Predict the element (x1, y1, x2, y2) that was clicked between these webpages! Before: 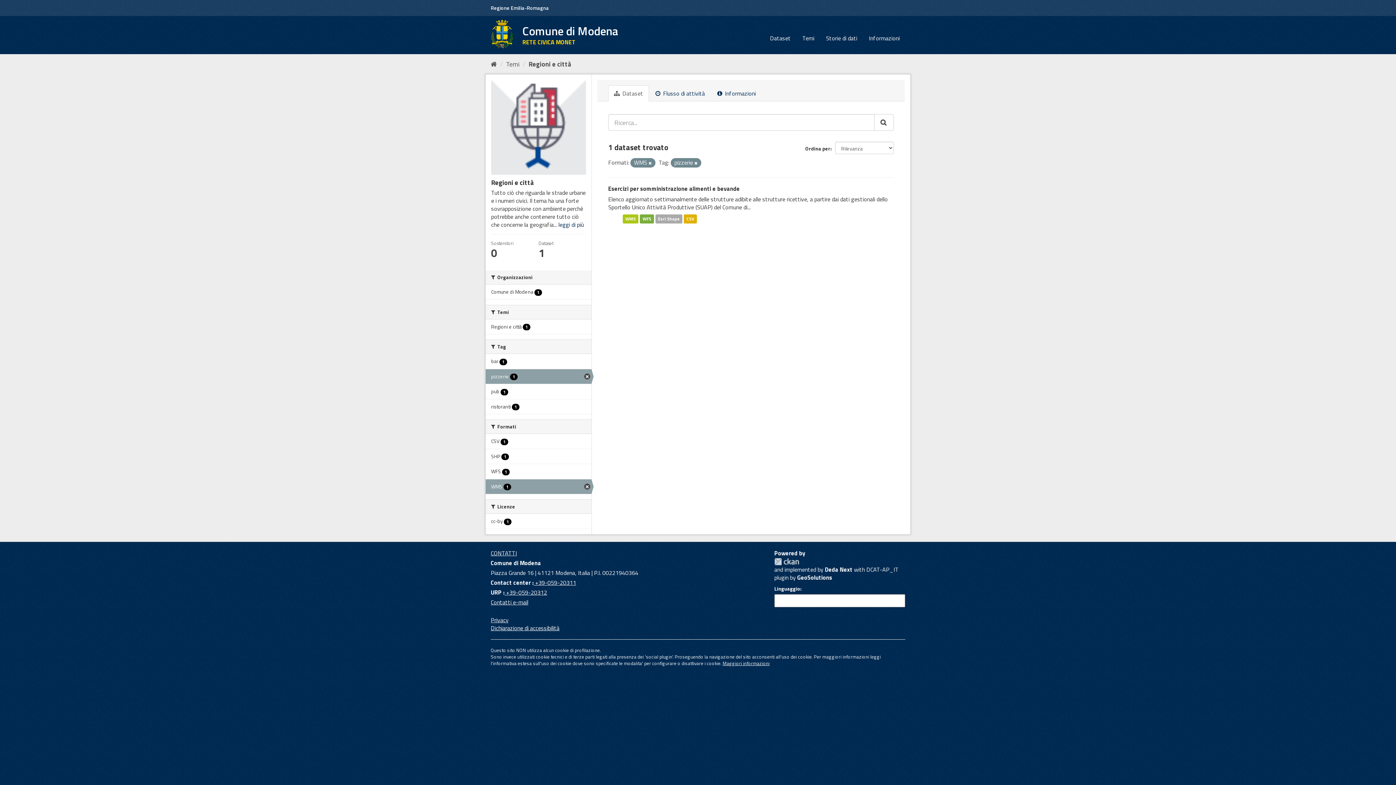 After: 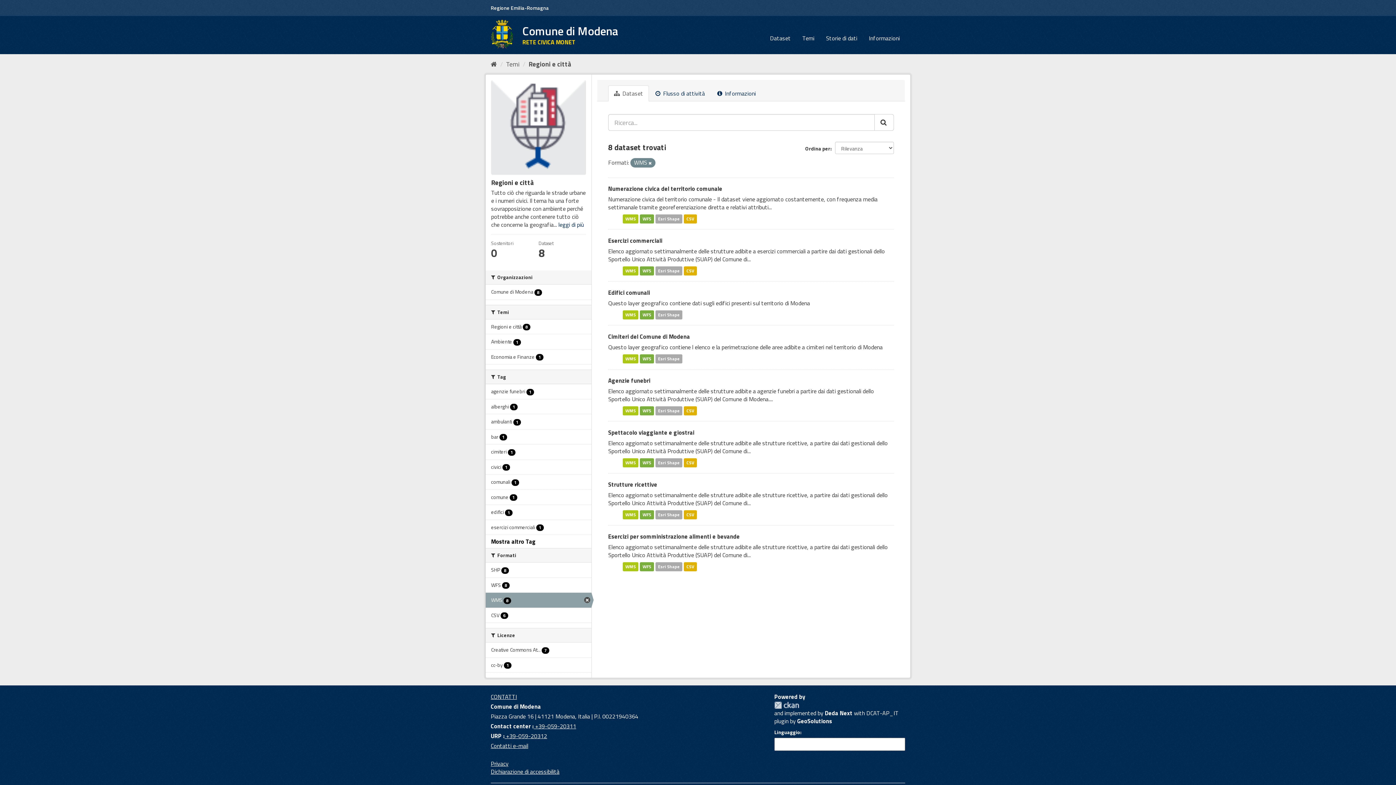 Action: bbox: (694, 160, 697, 166)